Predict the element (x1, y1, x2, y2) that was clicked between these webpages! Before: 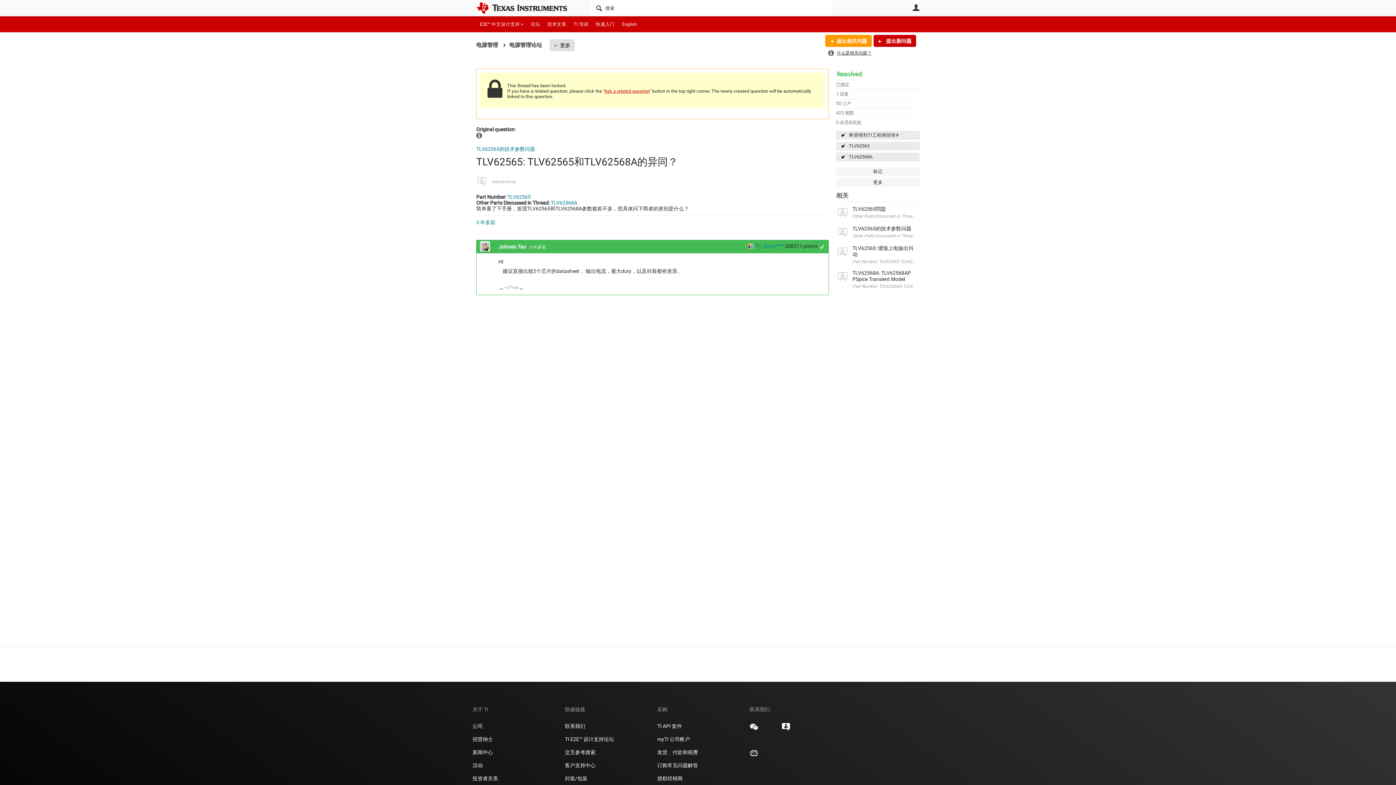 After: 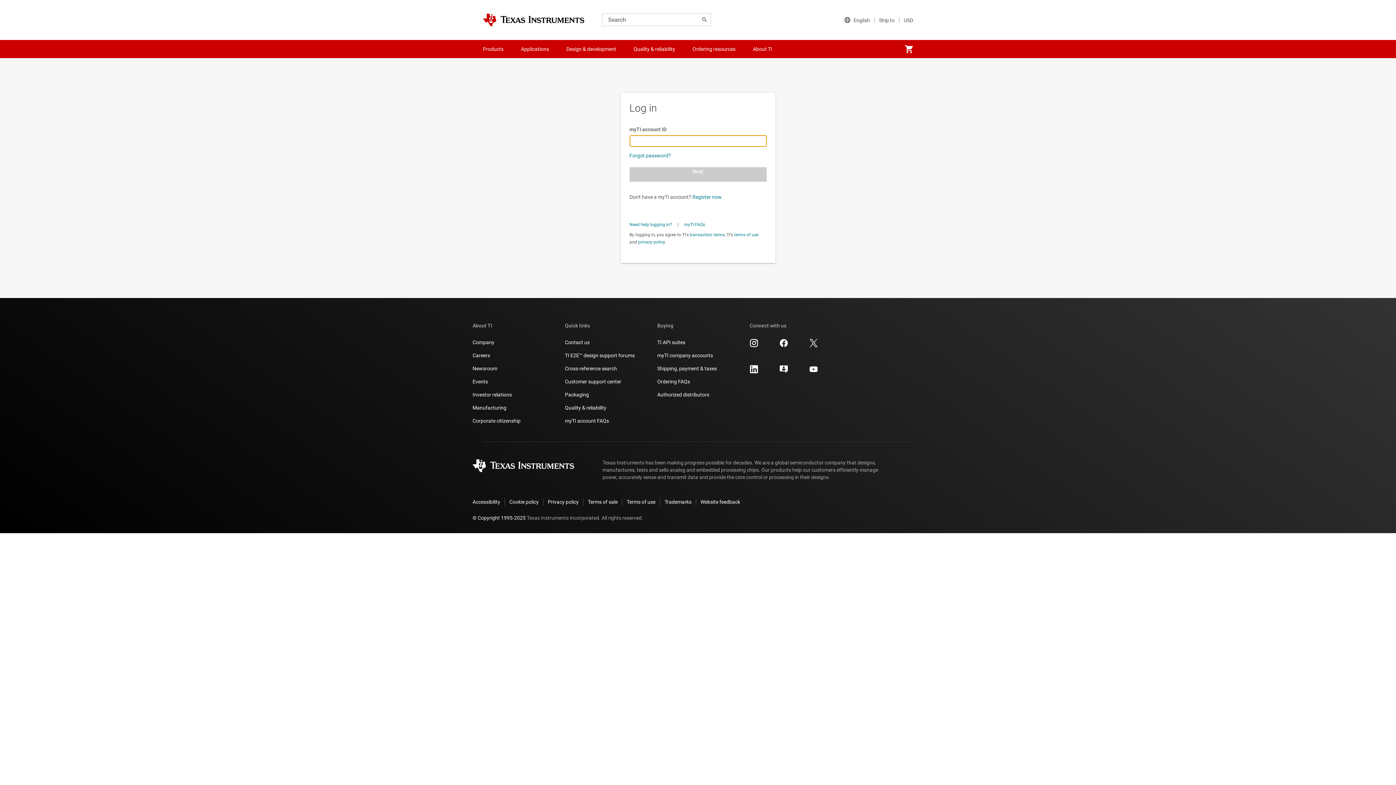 Action: bbox: (480, 241, 490, 251)